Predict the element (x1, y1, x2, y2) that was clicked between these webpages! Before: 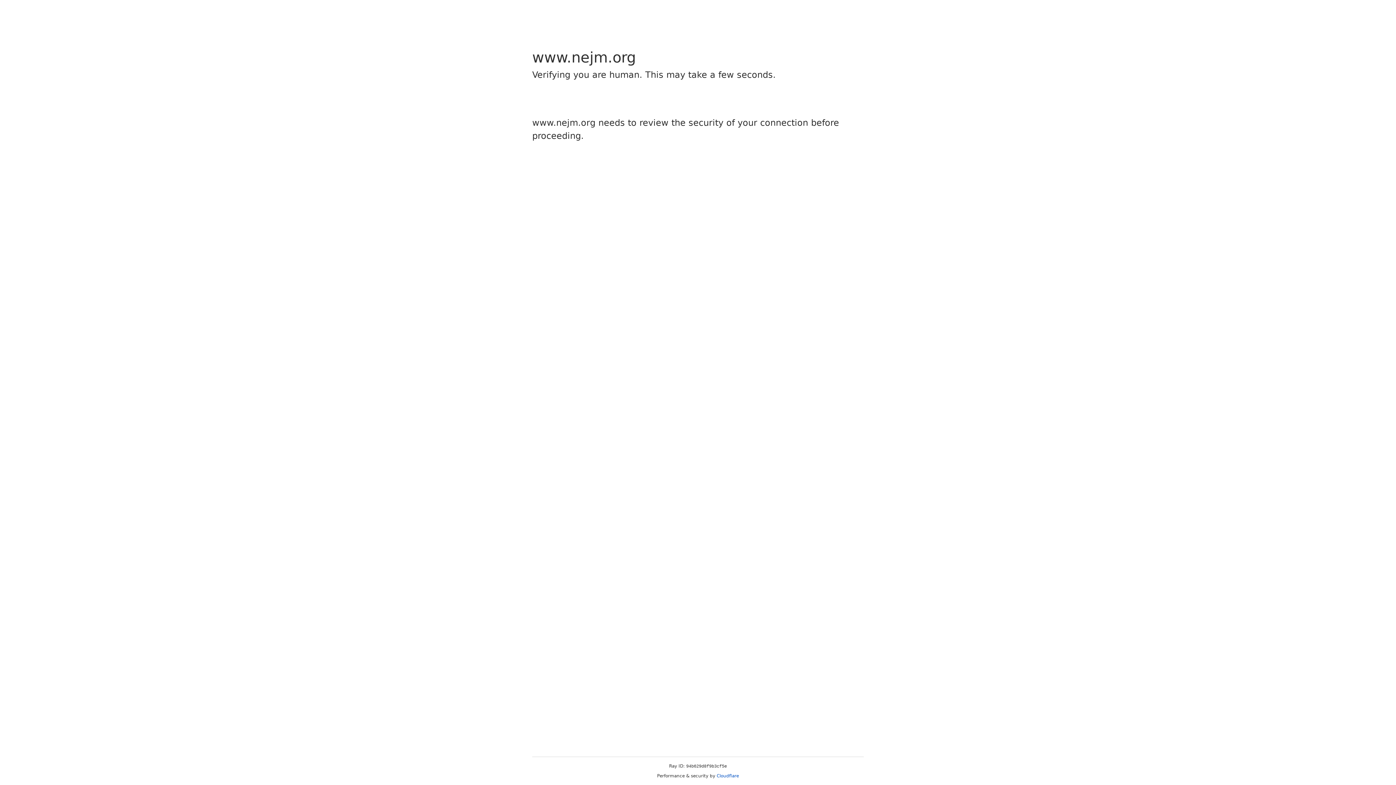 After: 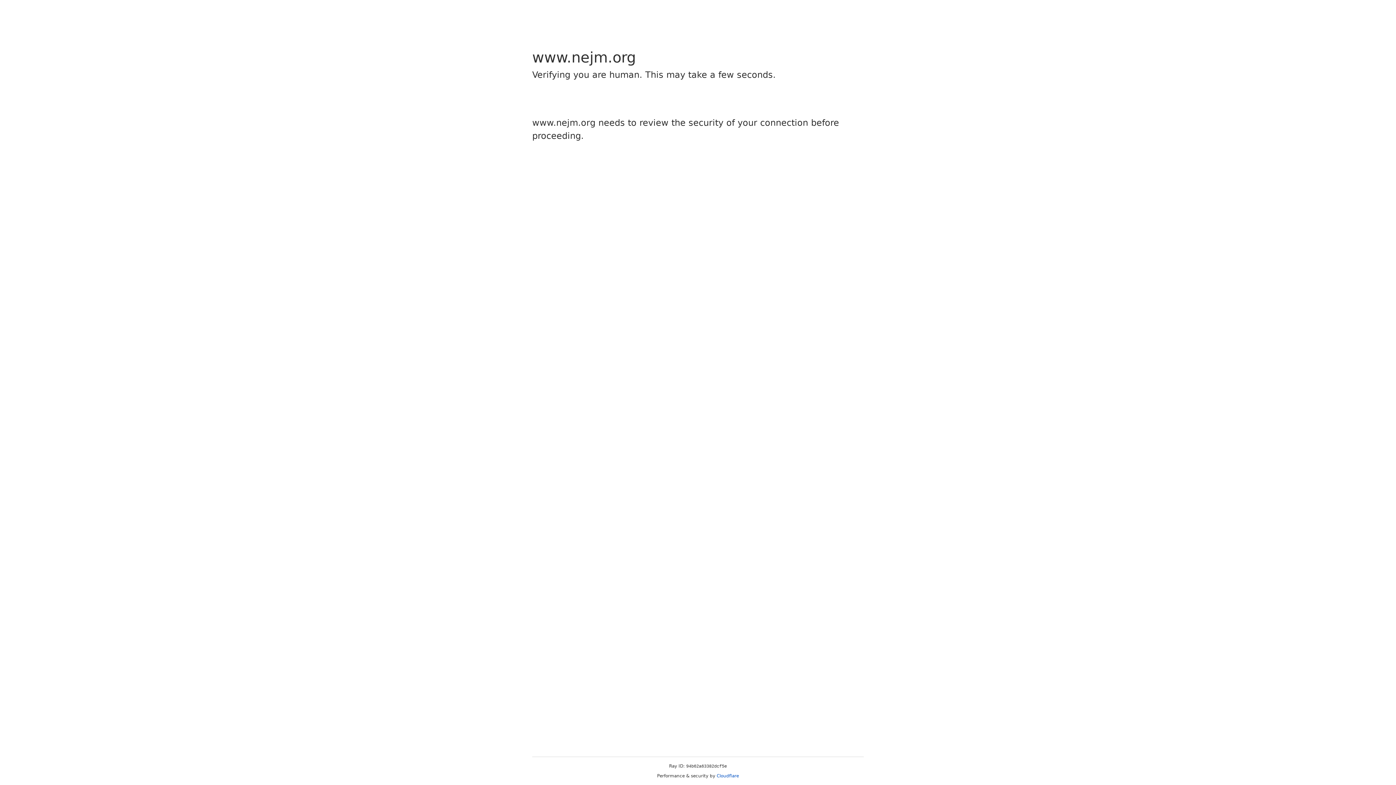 Action: label: Cloudflare bbox: (716, 773, 739, 778)